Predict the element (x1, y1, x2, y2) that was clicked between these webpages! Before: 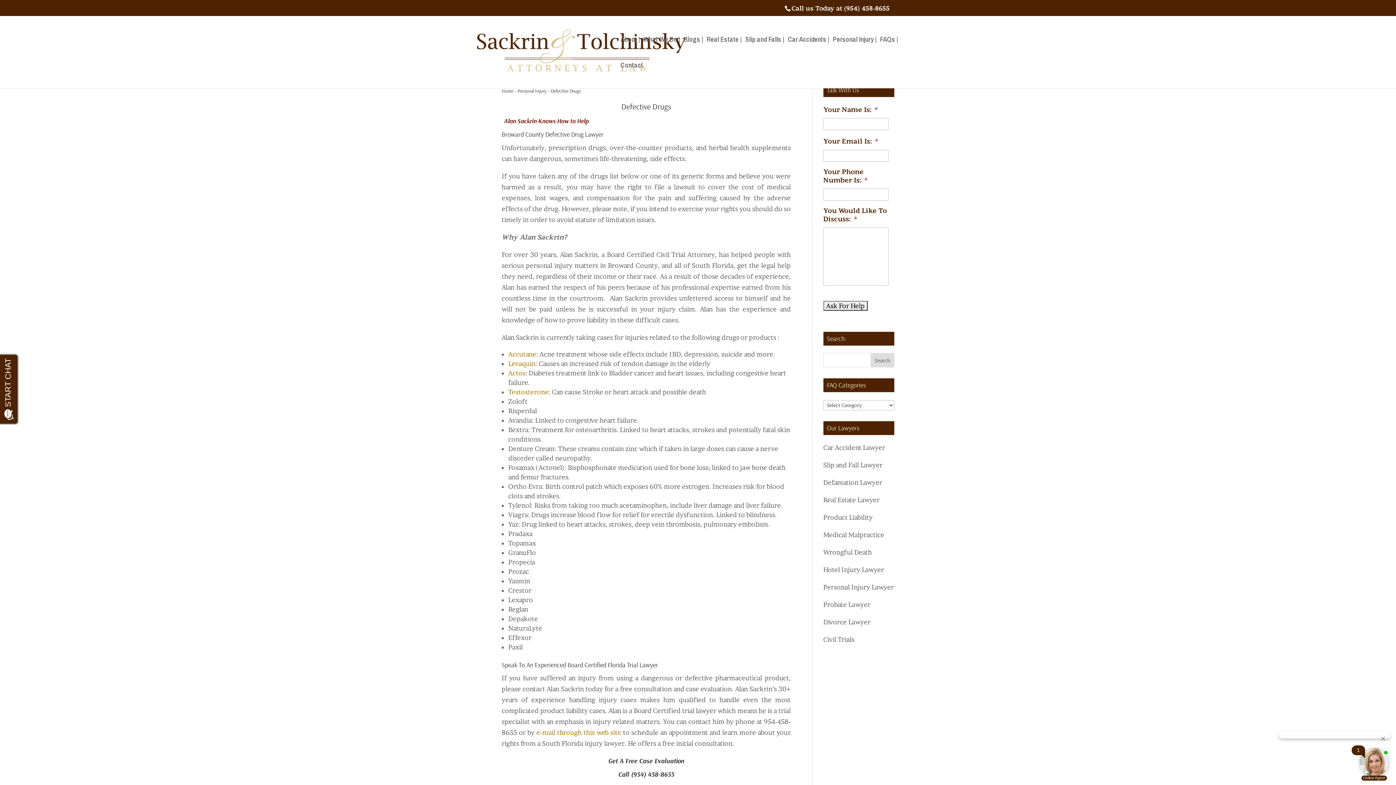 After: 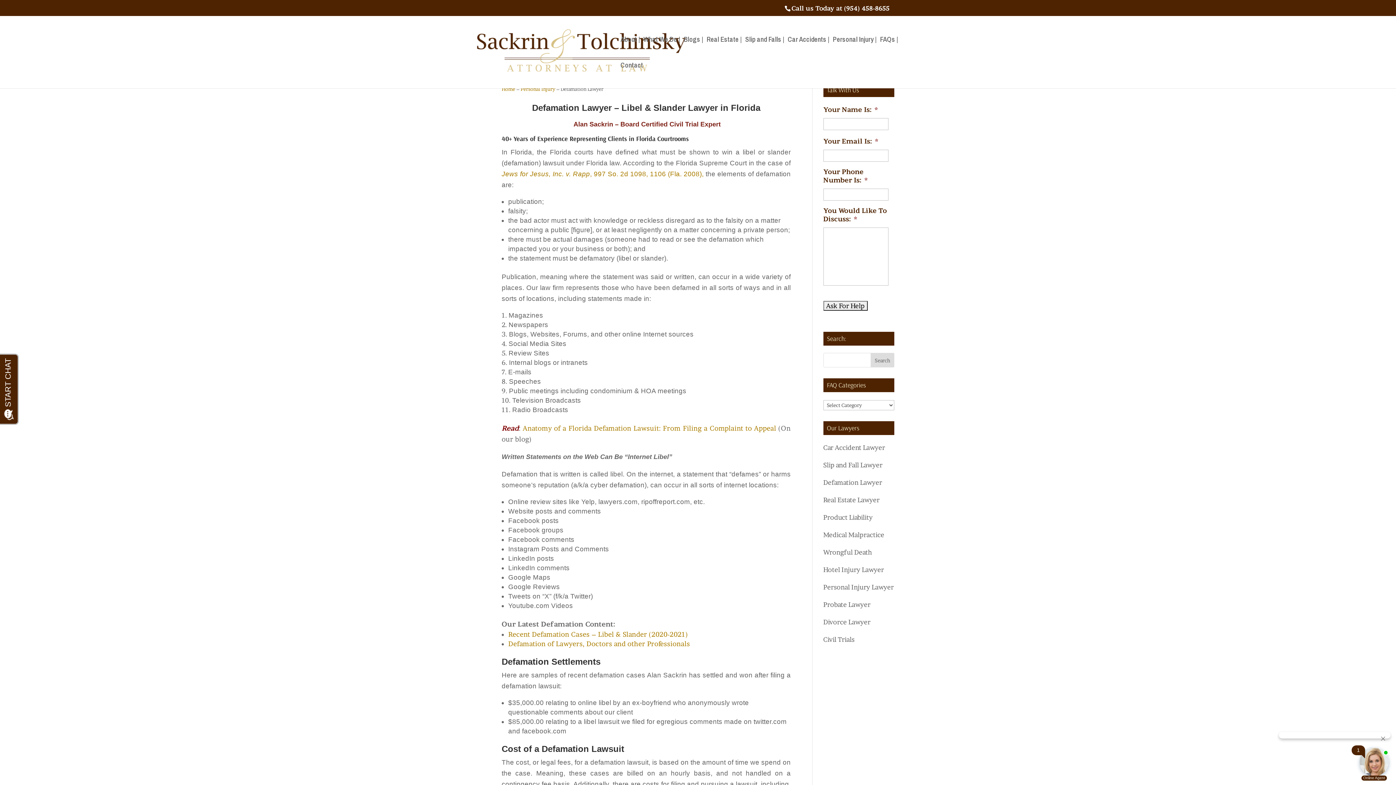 Action: bbox: (823, 478, 882, 486) label: Defamation Lawyer